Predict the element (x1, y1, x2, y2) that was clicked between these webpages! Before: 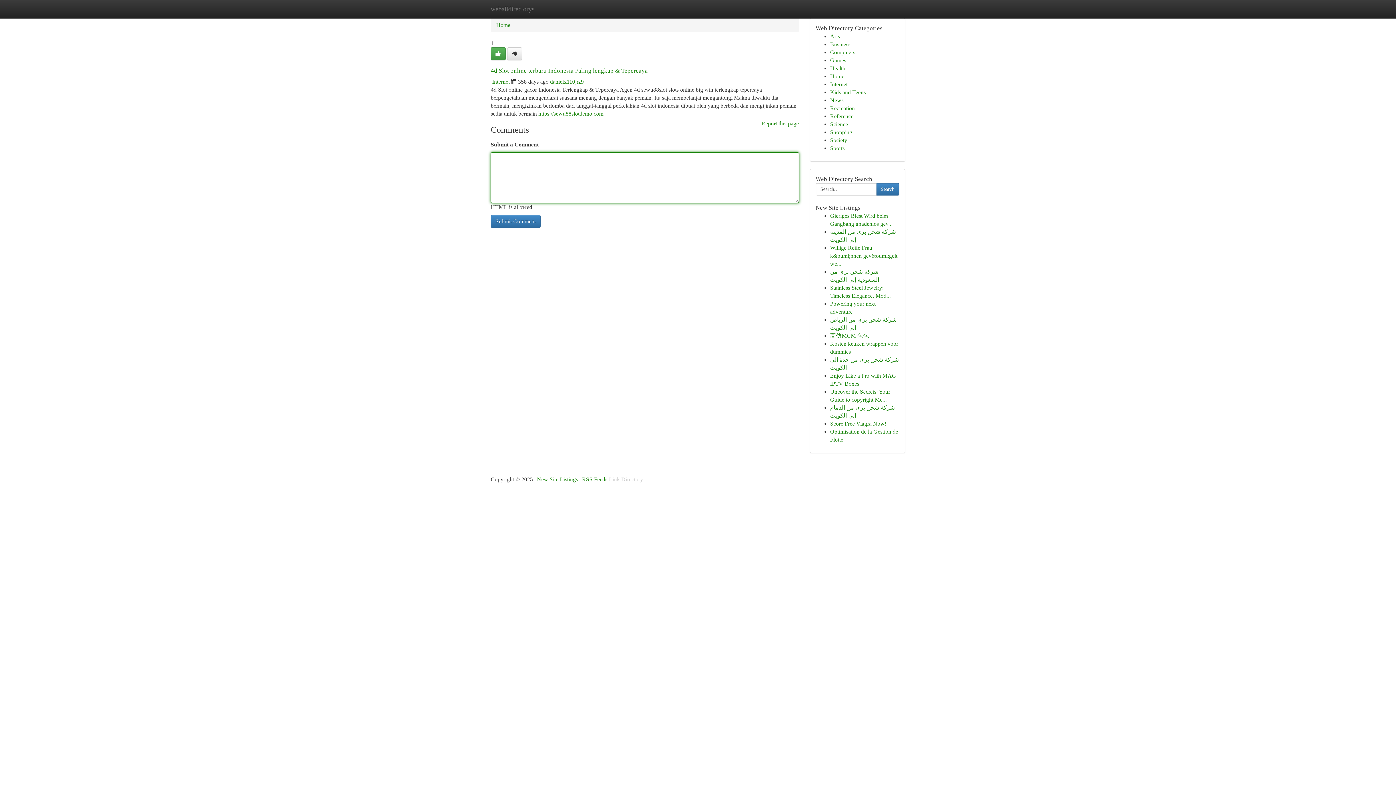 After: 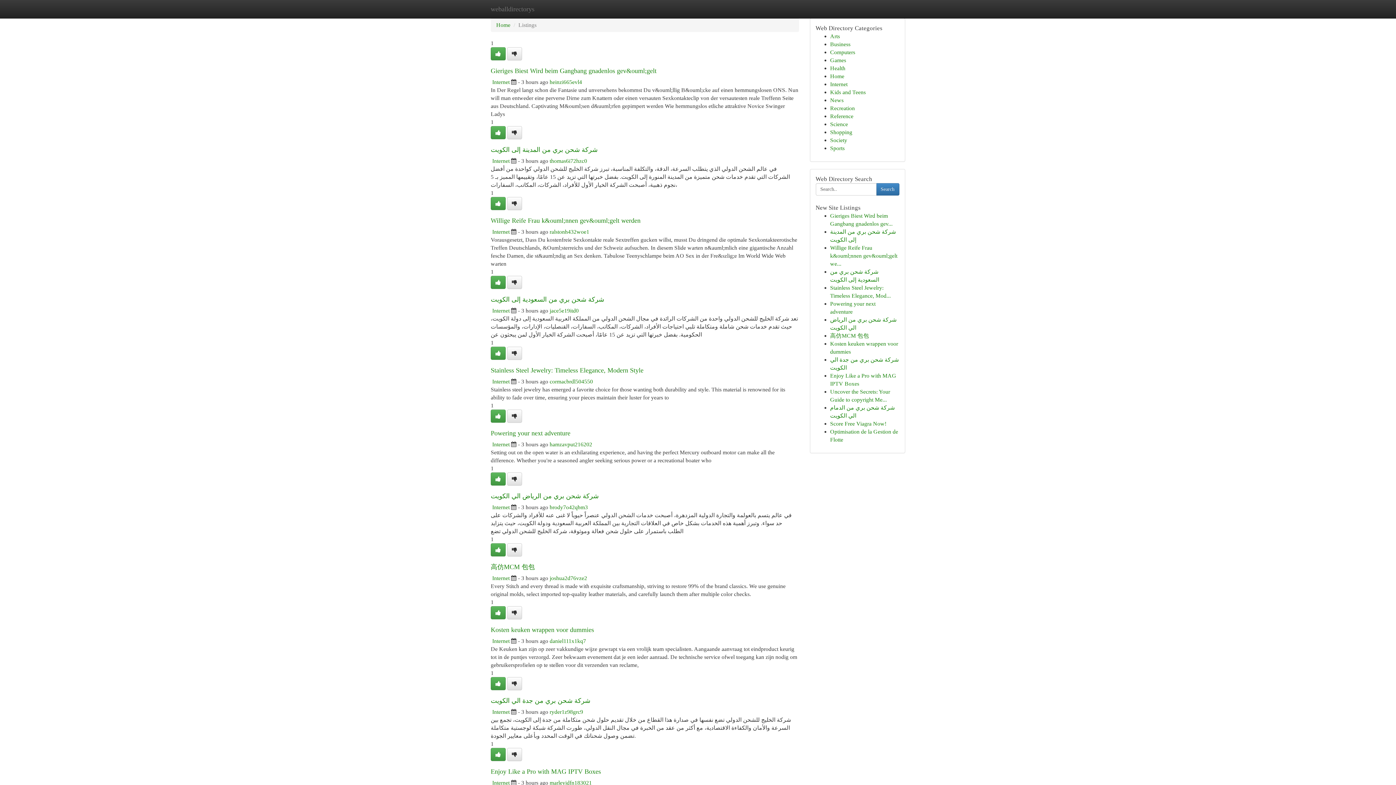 Action: label: Society bbox: (830, 137, 847, 143)